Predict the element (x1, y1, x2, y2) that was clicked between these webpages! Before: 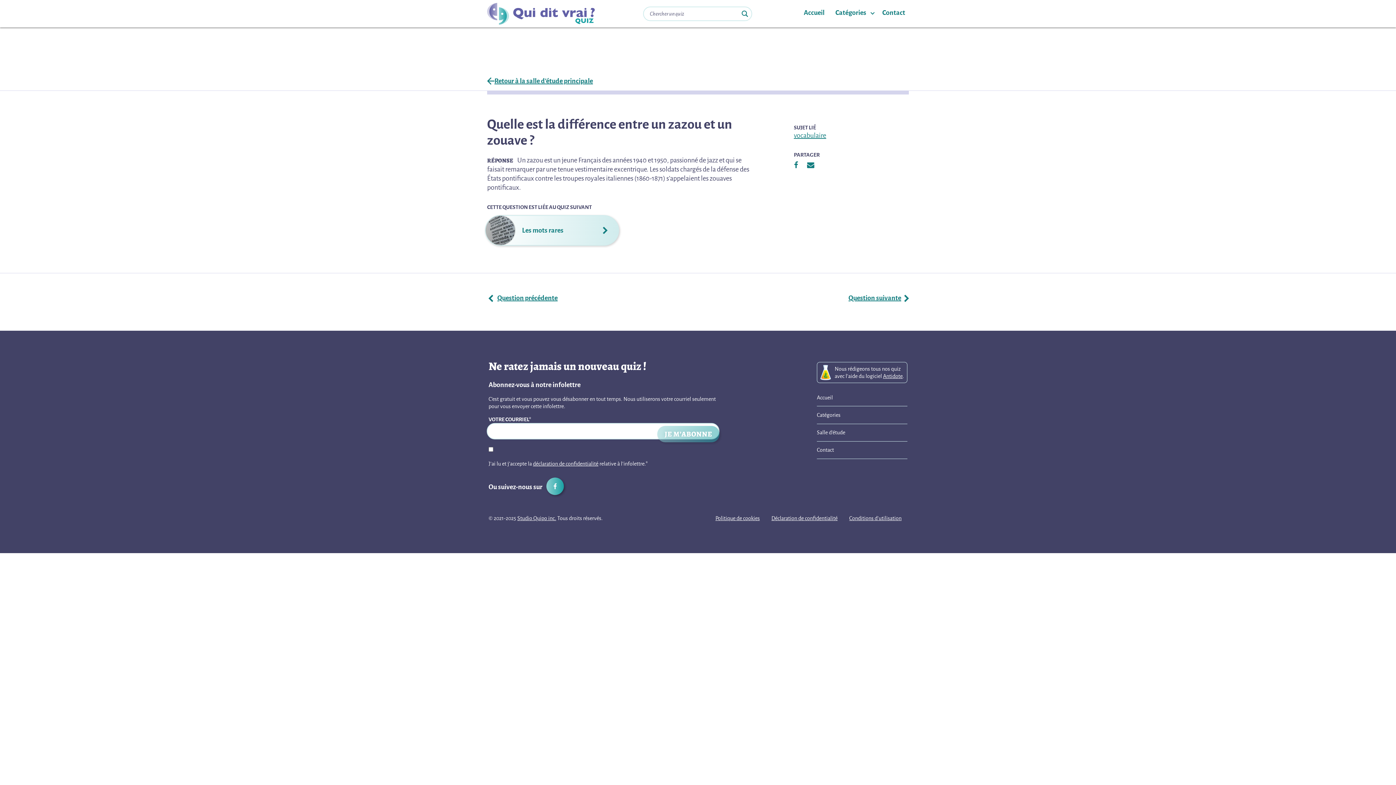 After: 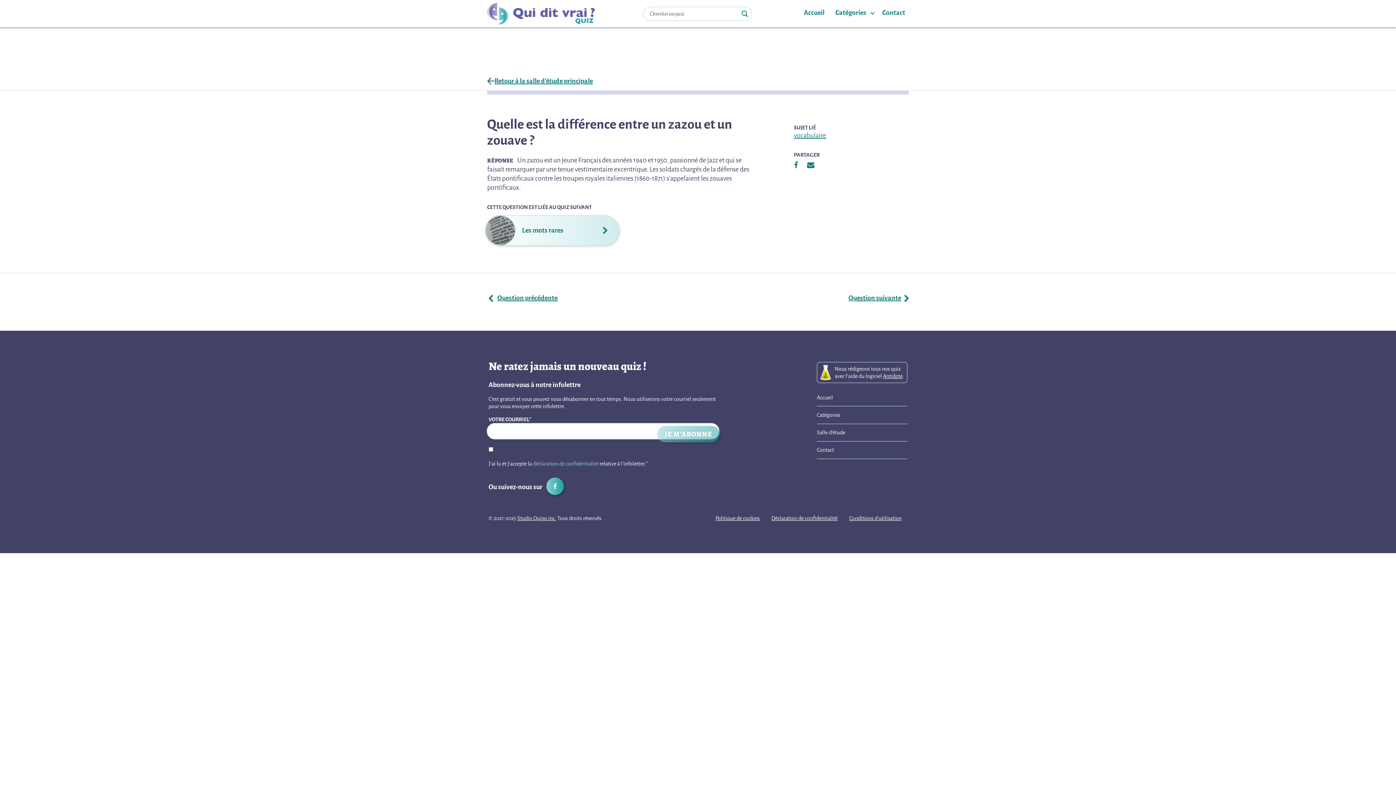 Action: label: déclaration de confidentialité bbox: (533, 461, 598, 466)